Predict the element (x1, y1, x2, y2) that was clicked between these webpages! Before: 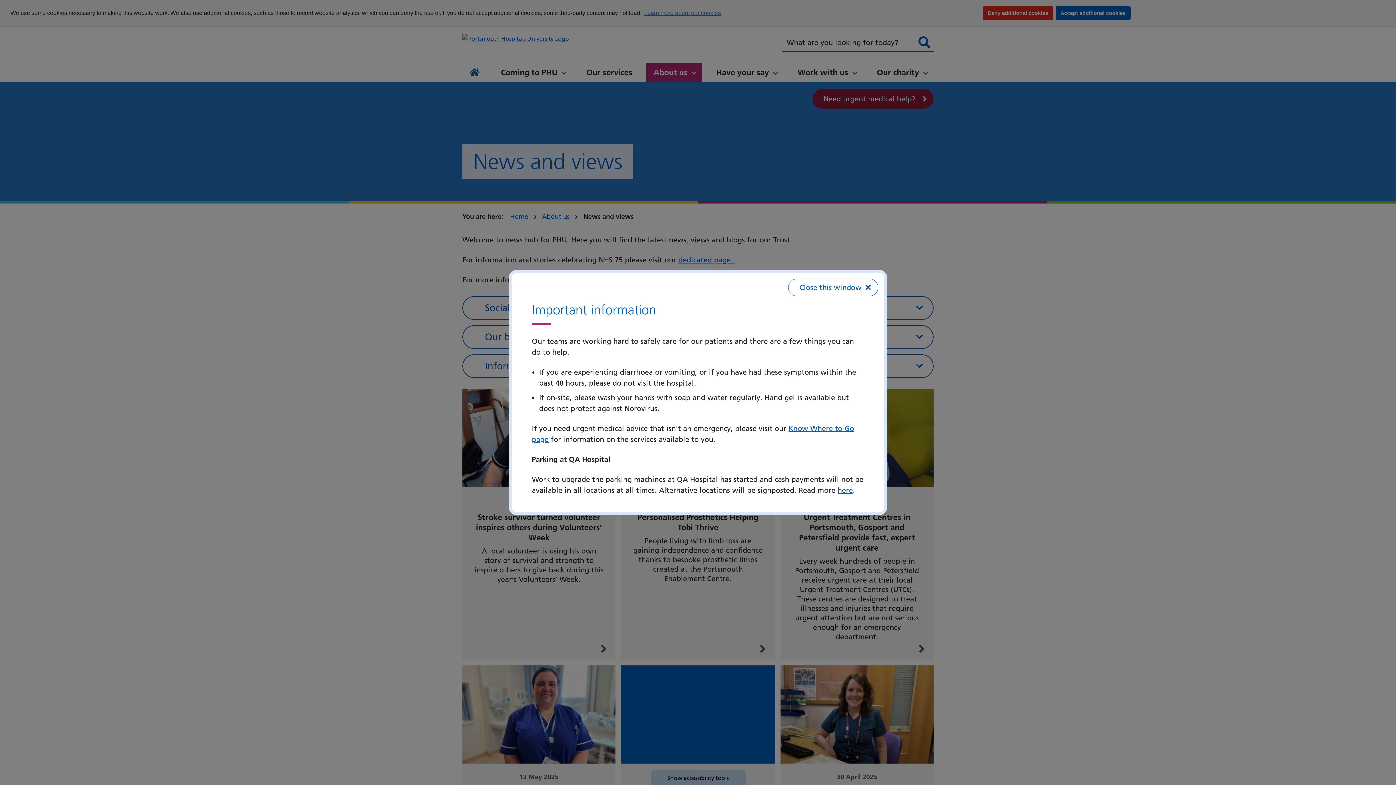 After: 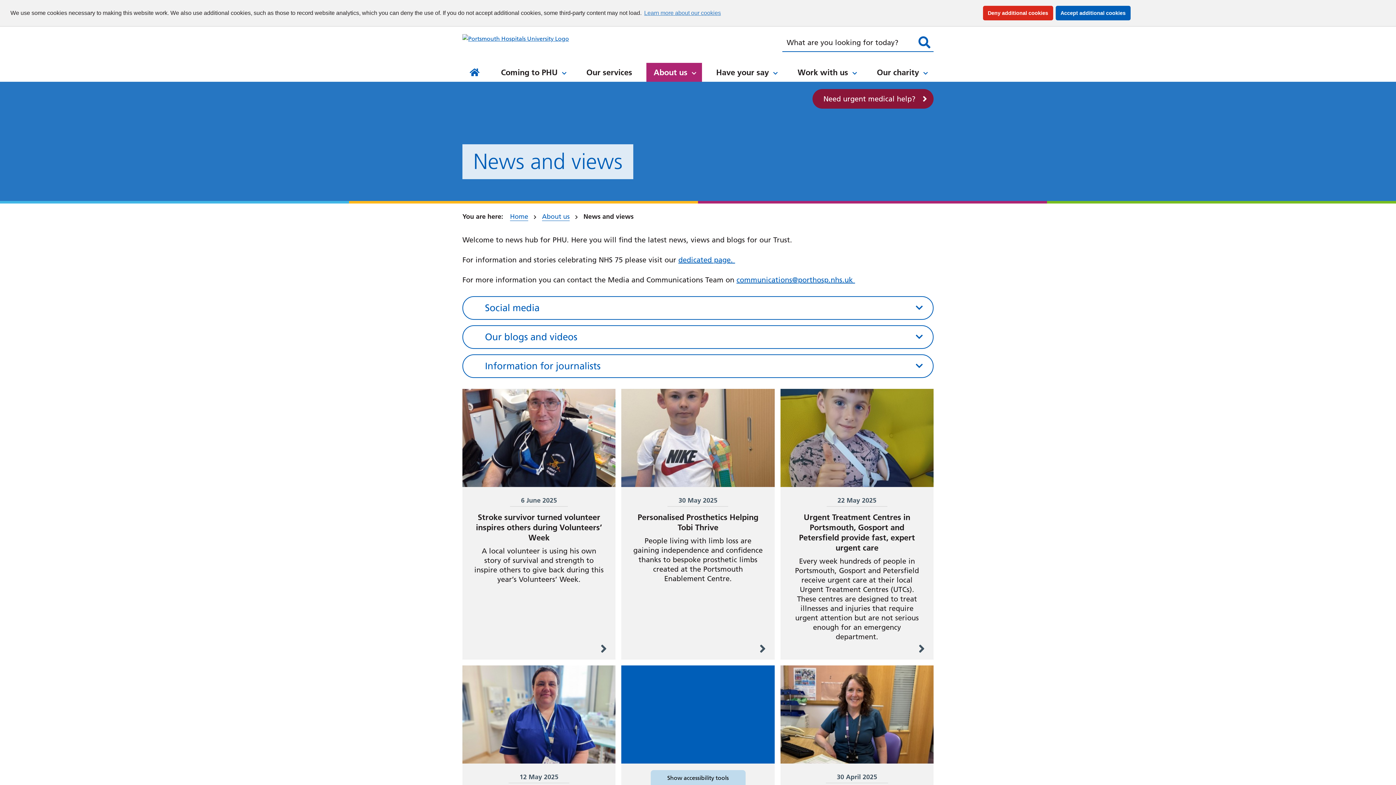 Action: label: Close this window bbox: (788, 278, 878, 296)